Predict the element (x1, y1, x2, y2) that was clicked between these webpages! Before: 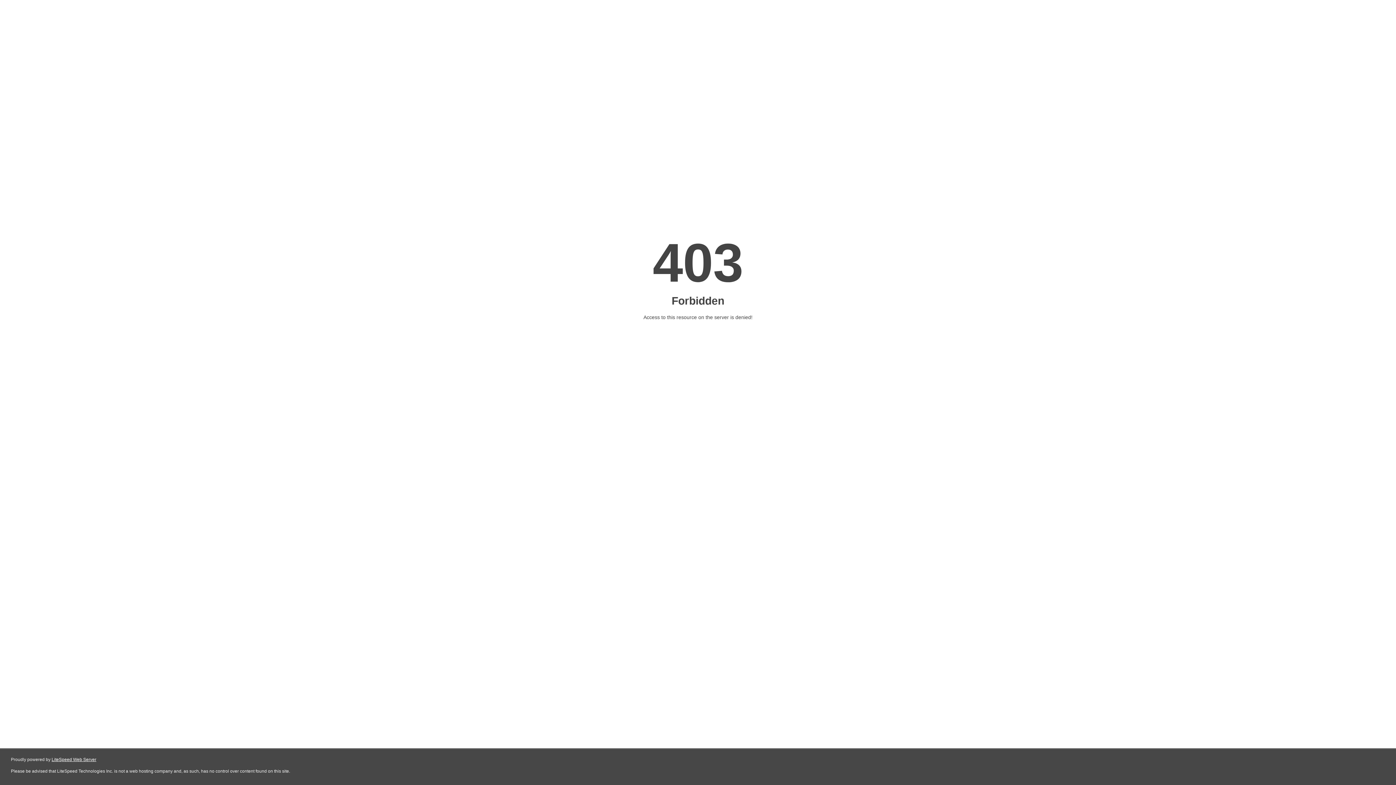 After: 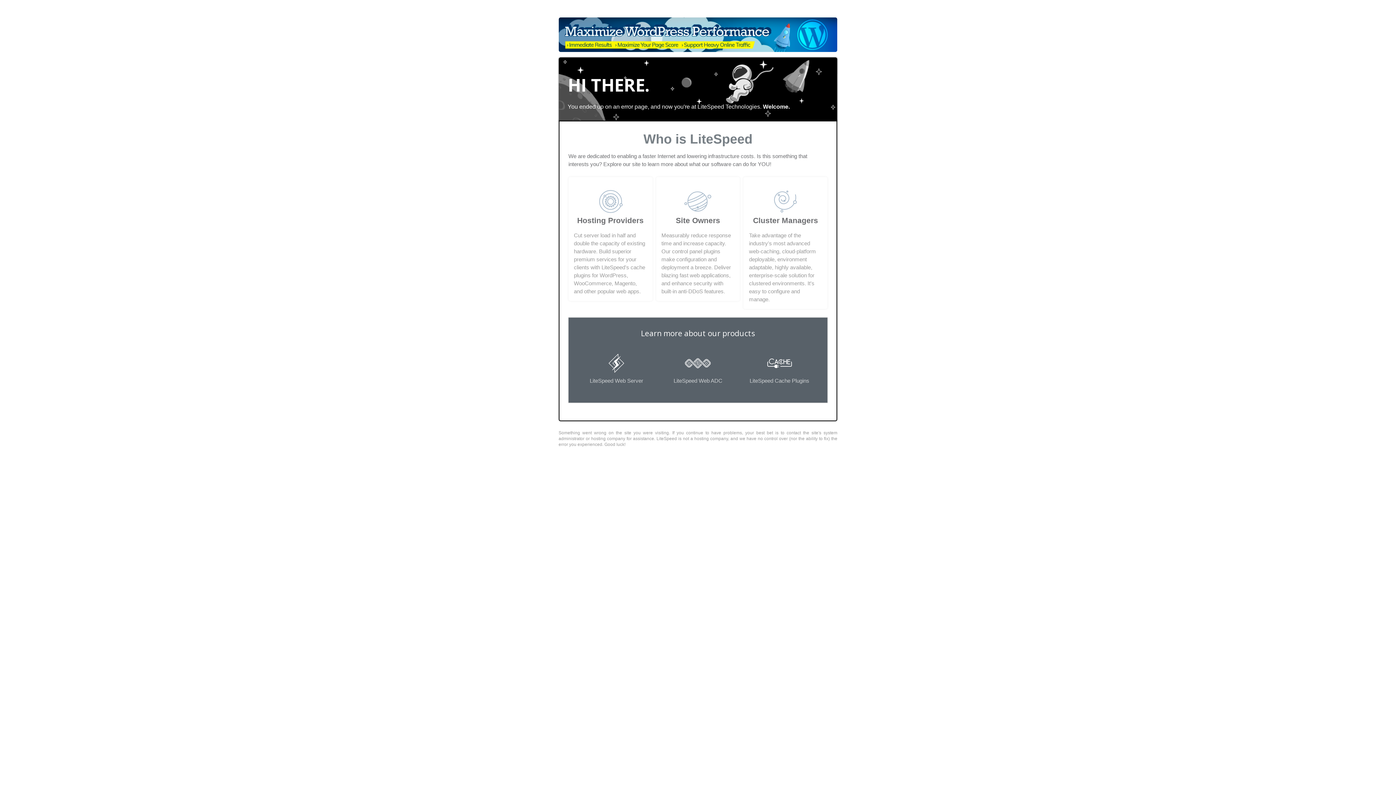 Action: bbox: (51, 757, 96, 762) label: LiteSpeed Web Server